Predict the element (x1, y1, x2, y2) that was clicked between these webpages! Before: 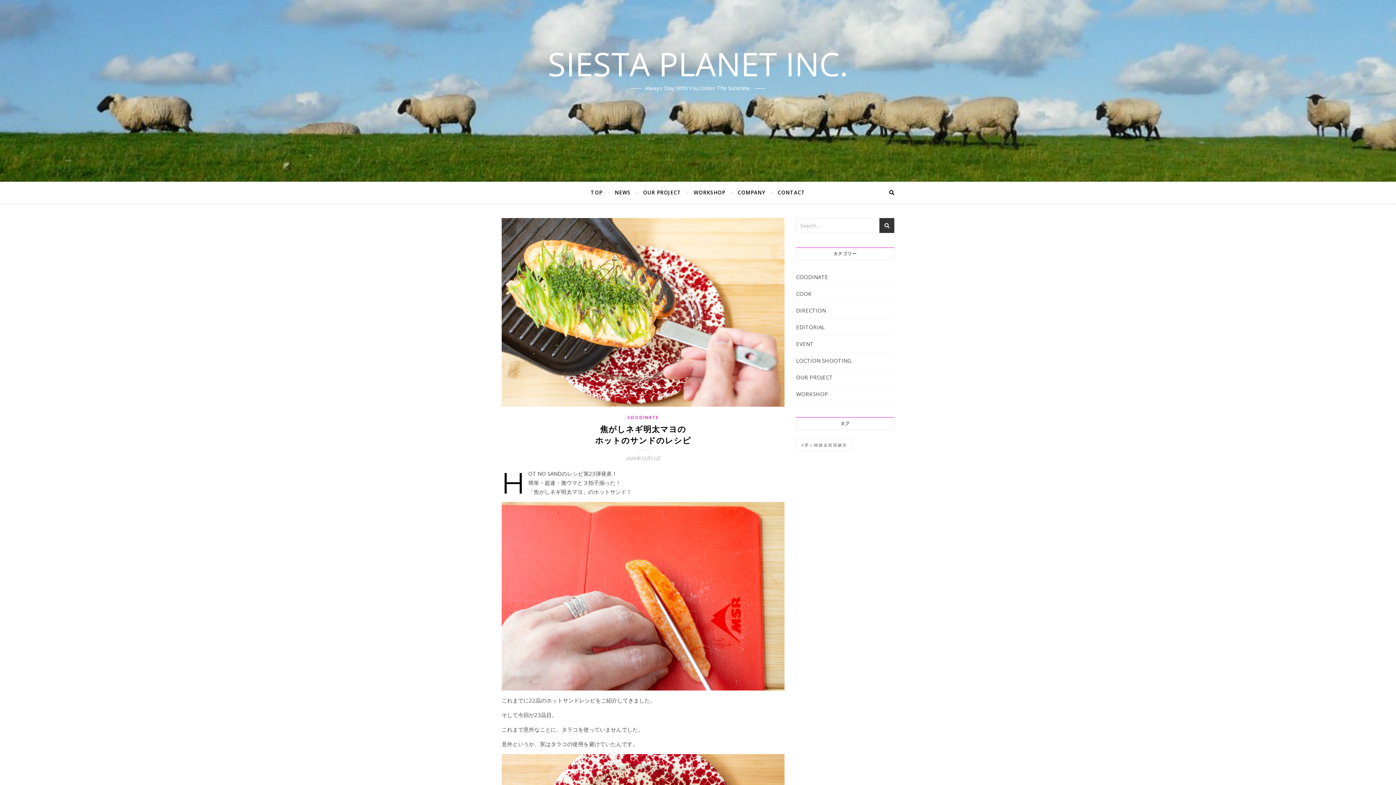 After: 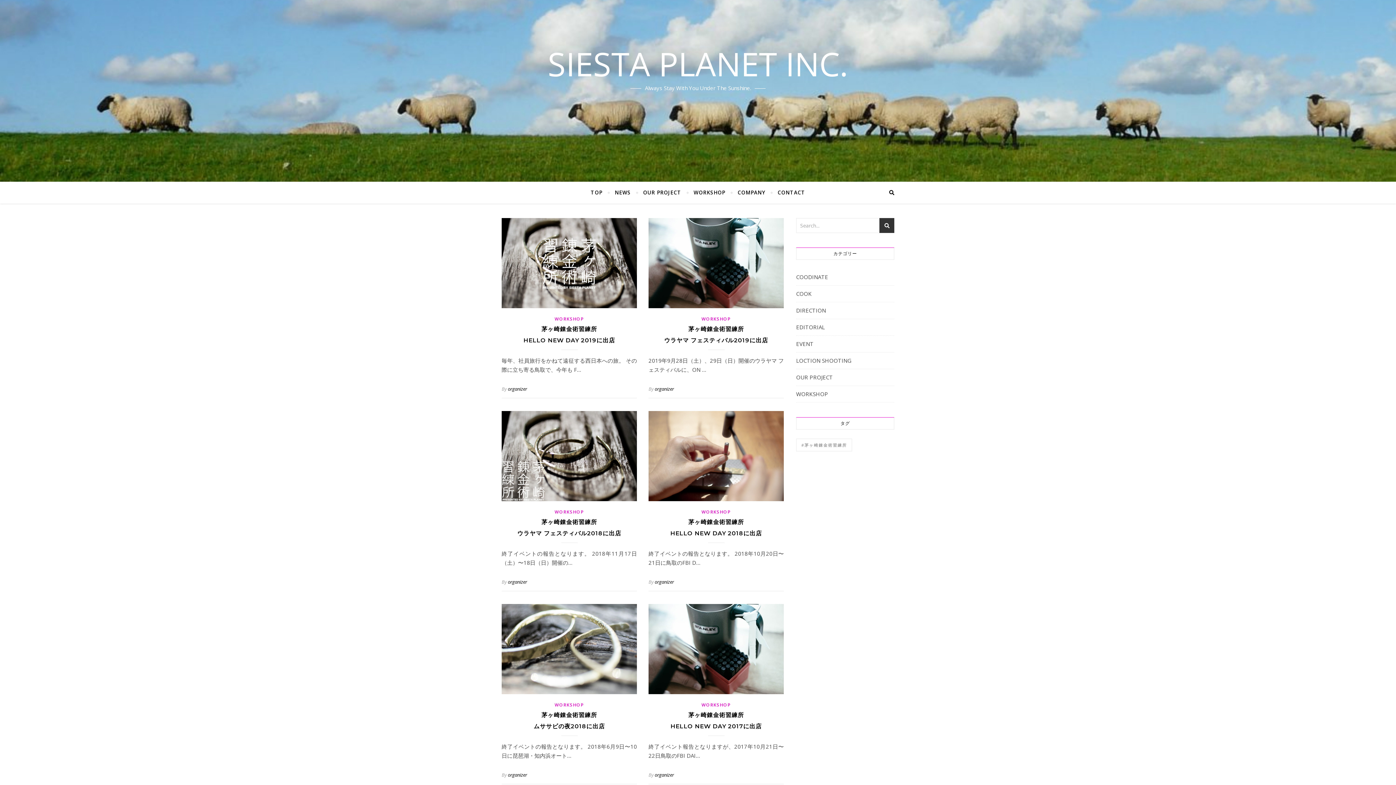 Action: bbox: (796, 388, 828, 400) label: WORKSHOP